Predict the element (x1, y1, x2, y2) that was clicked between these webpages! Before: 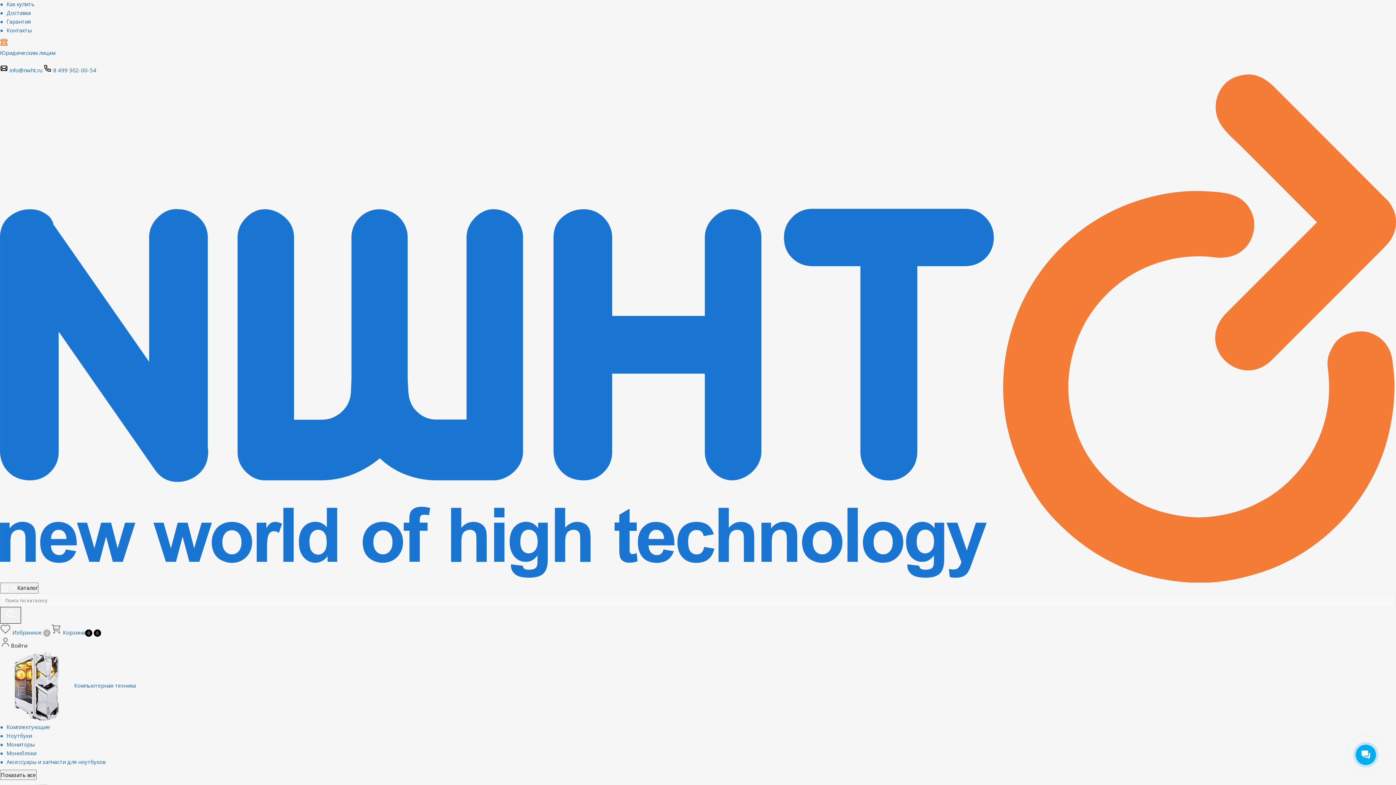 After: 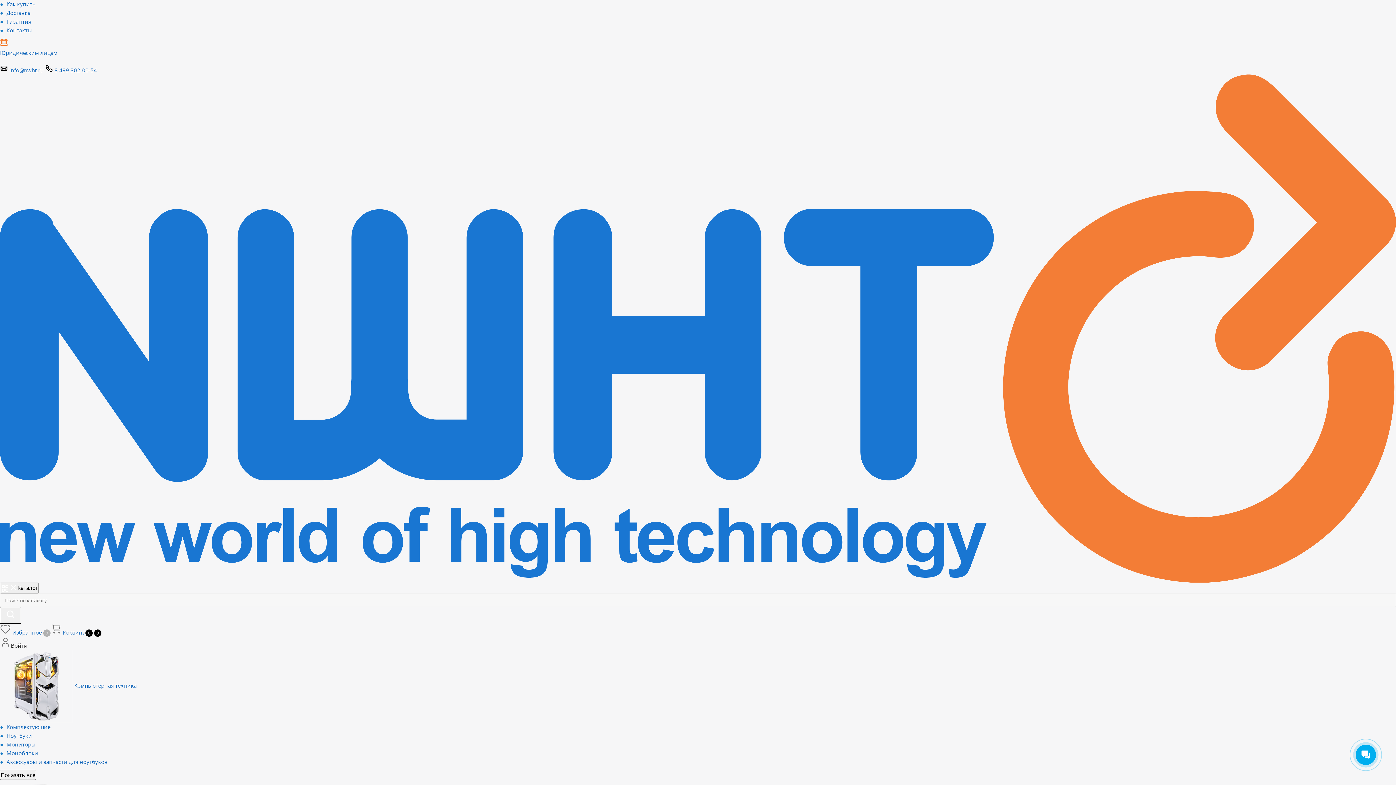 Action: label: Моноблоки bbox: (6, 749, 36, 756)